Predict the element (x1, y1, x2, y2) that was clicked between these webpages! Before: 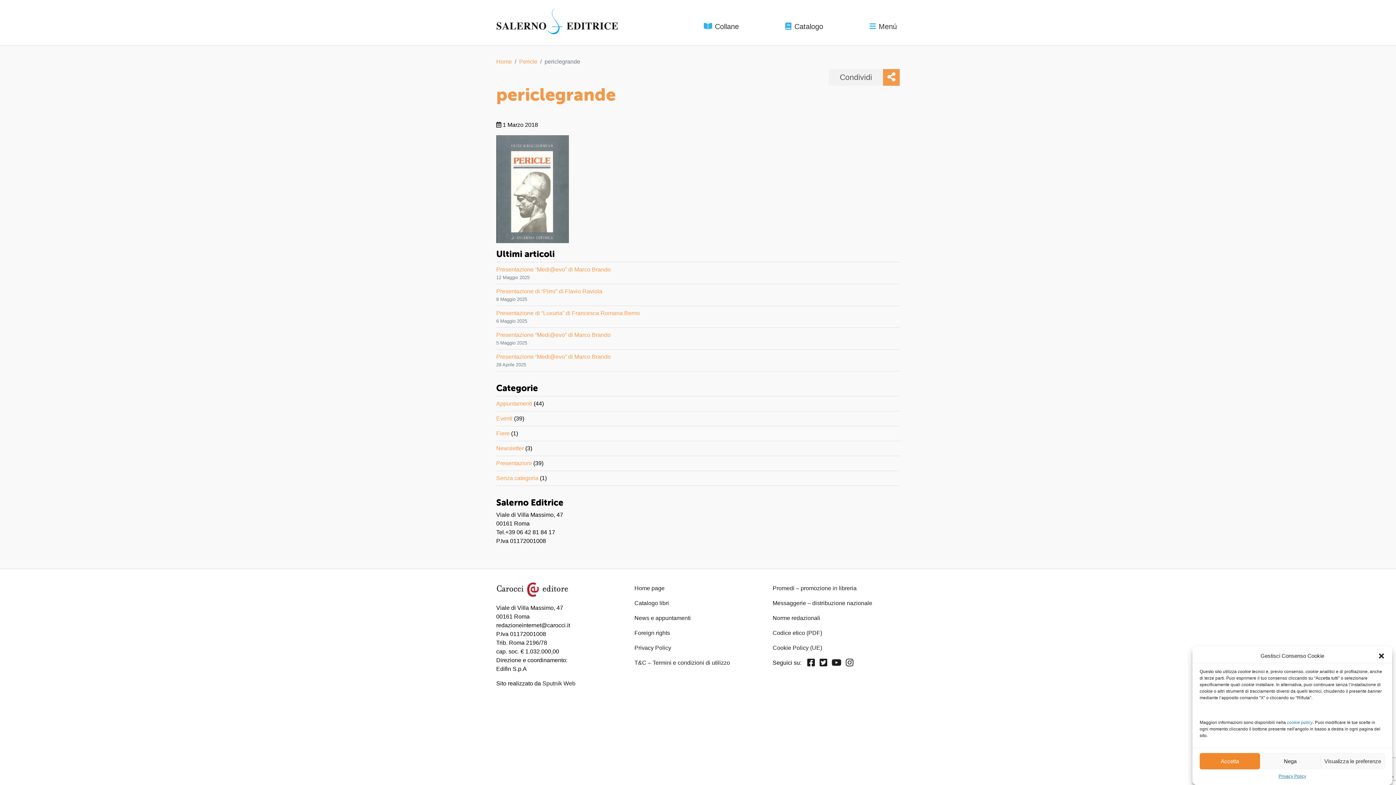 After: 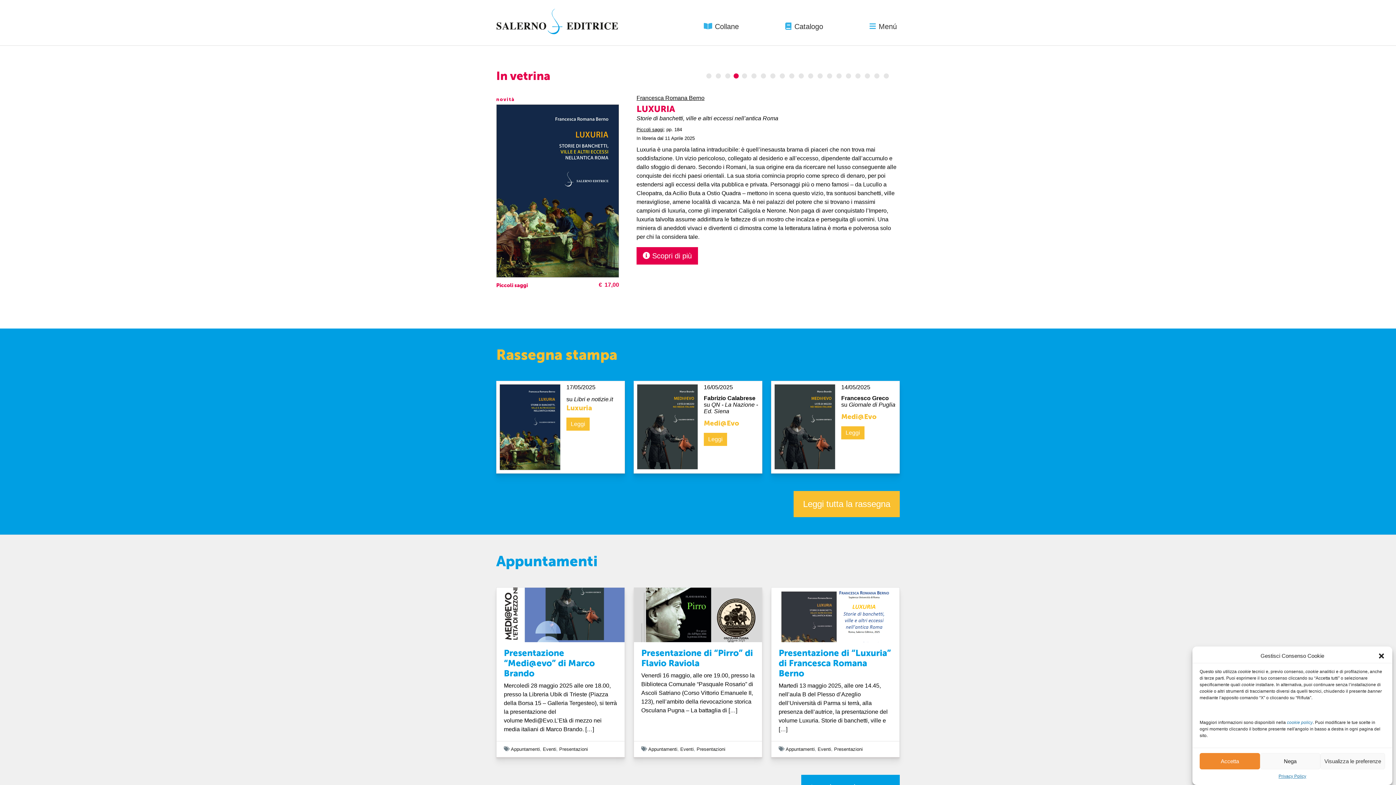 Action: label: Home page bbox: (634, 585, 664, 591)